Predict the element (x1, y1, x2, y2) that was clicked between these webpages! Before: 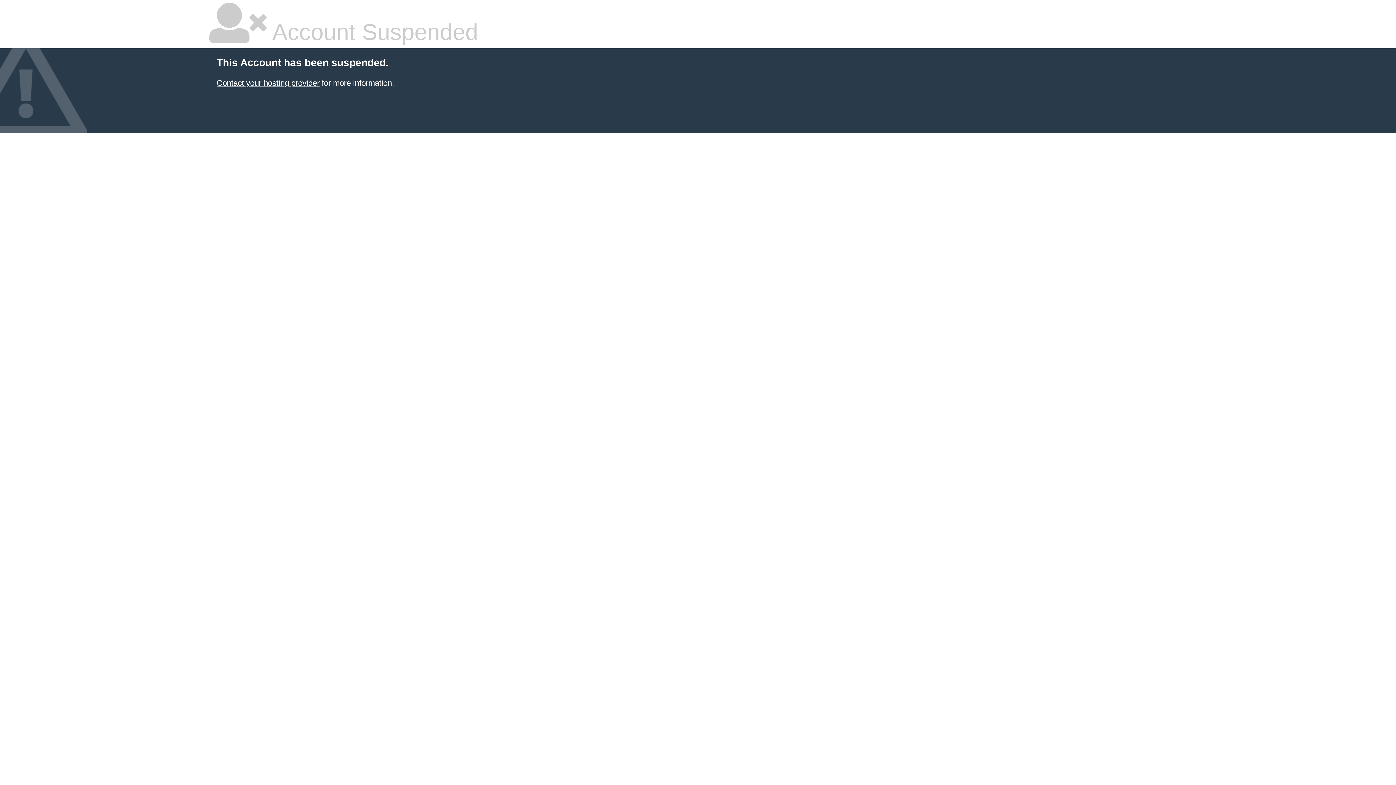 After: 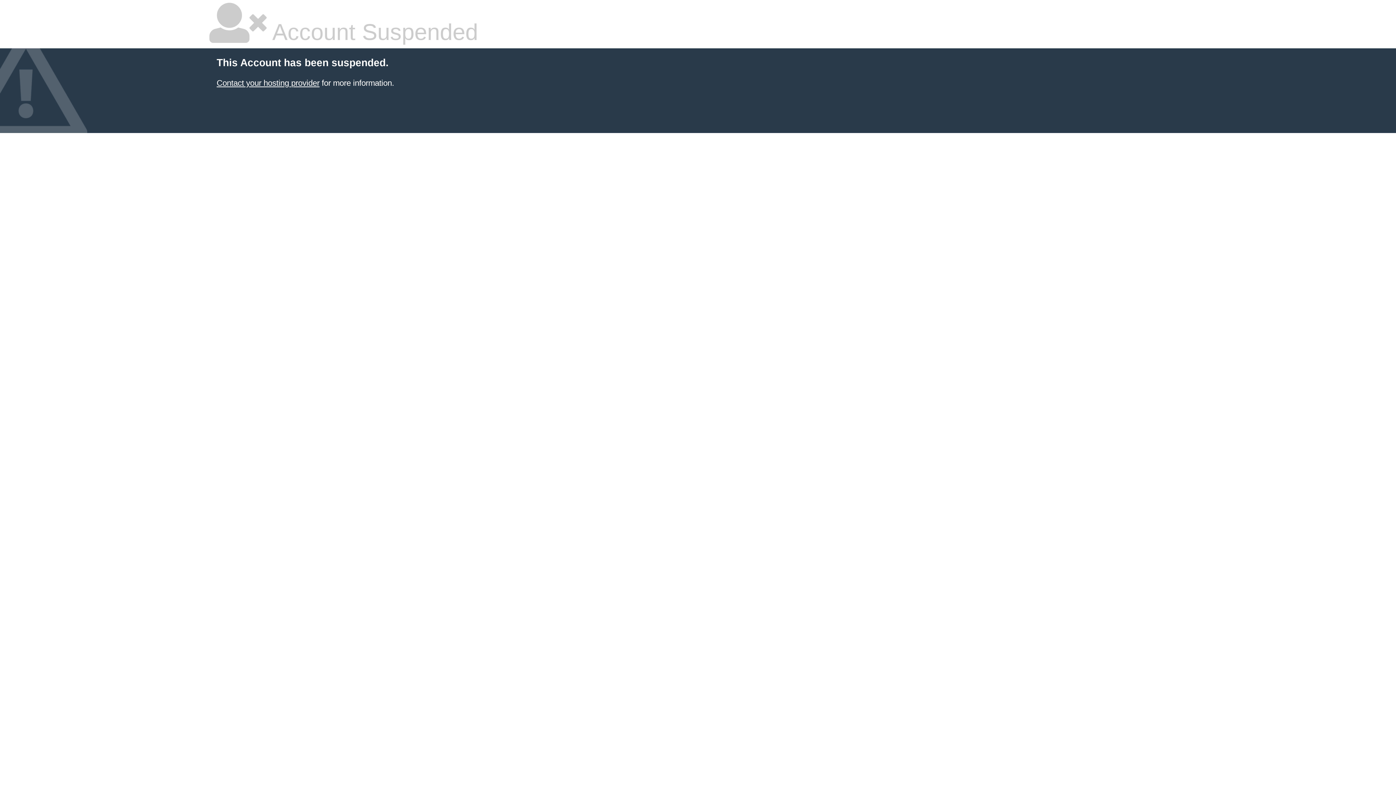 Action: bbox: (216, 78, 319, 87) label: Contact your hosting provider